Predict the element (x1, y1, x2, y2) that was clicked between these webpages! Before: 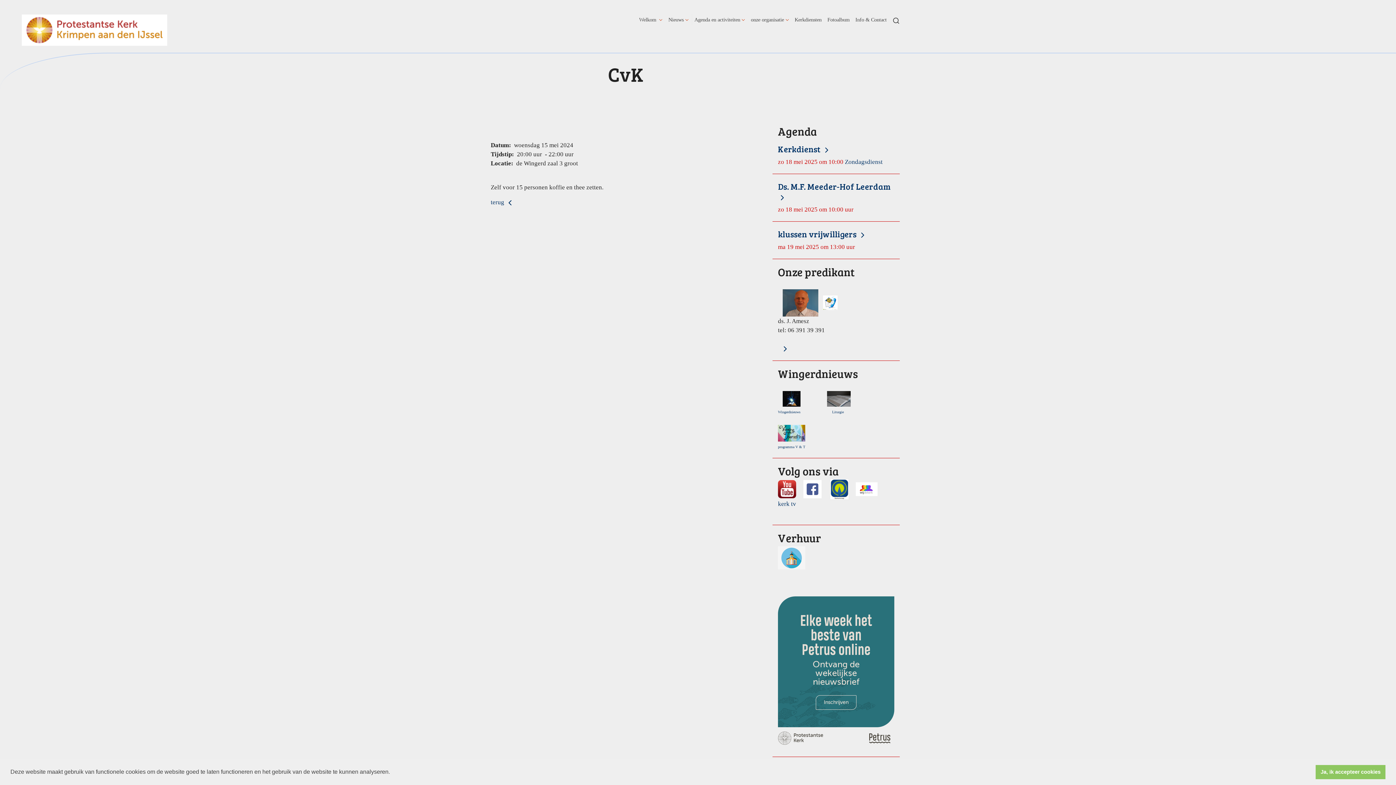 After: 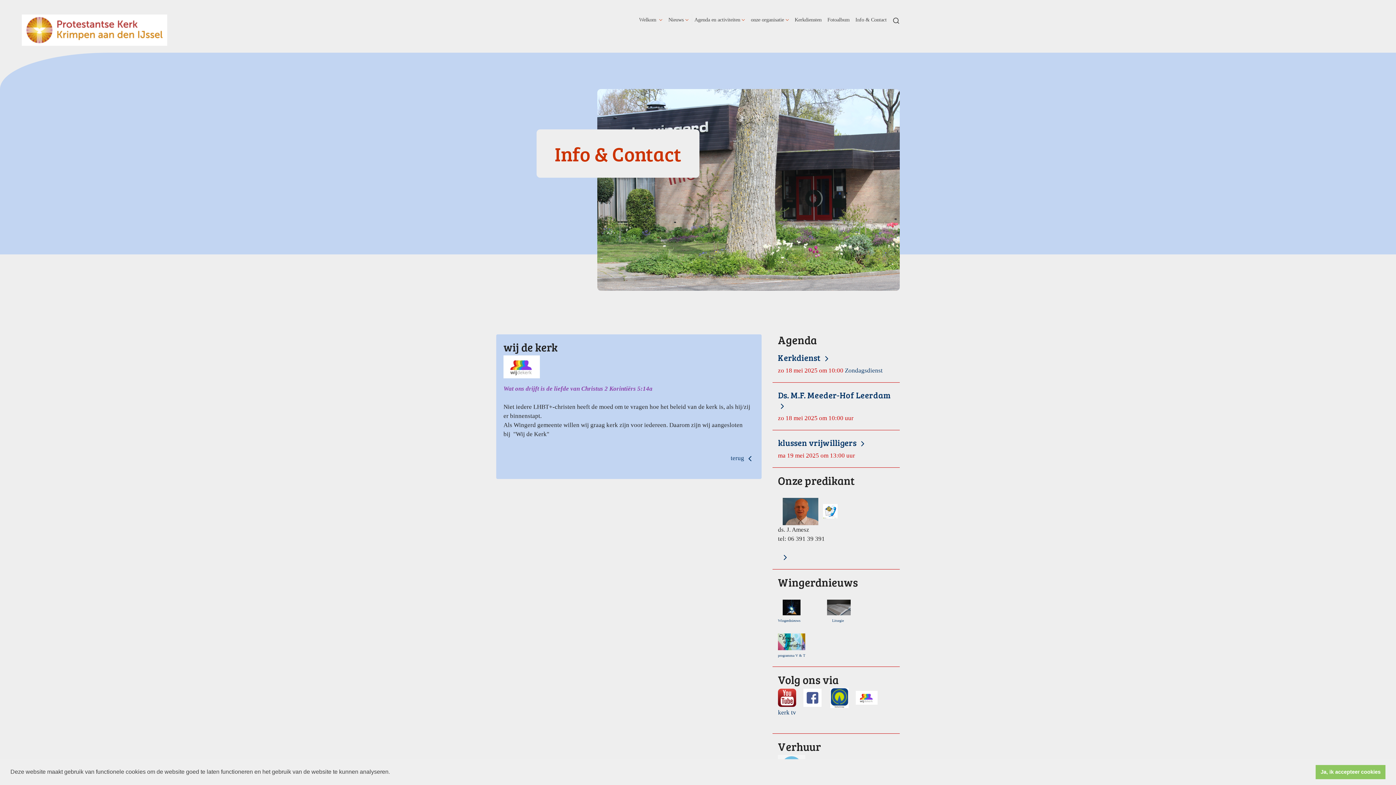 Action: bbox: (856, 485, 877, 492)